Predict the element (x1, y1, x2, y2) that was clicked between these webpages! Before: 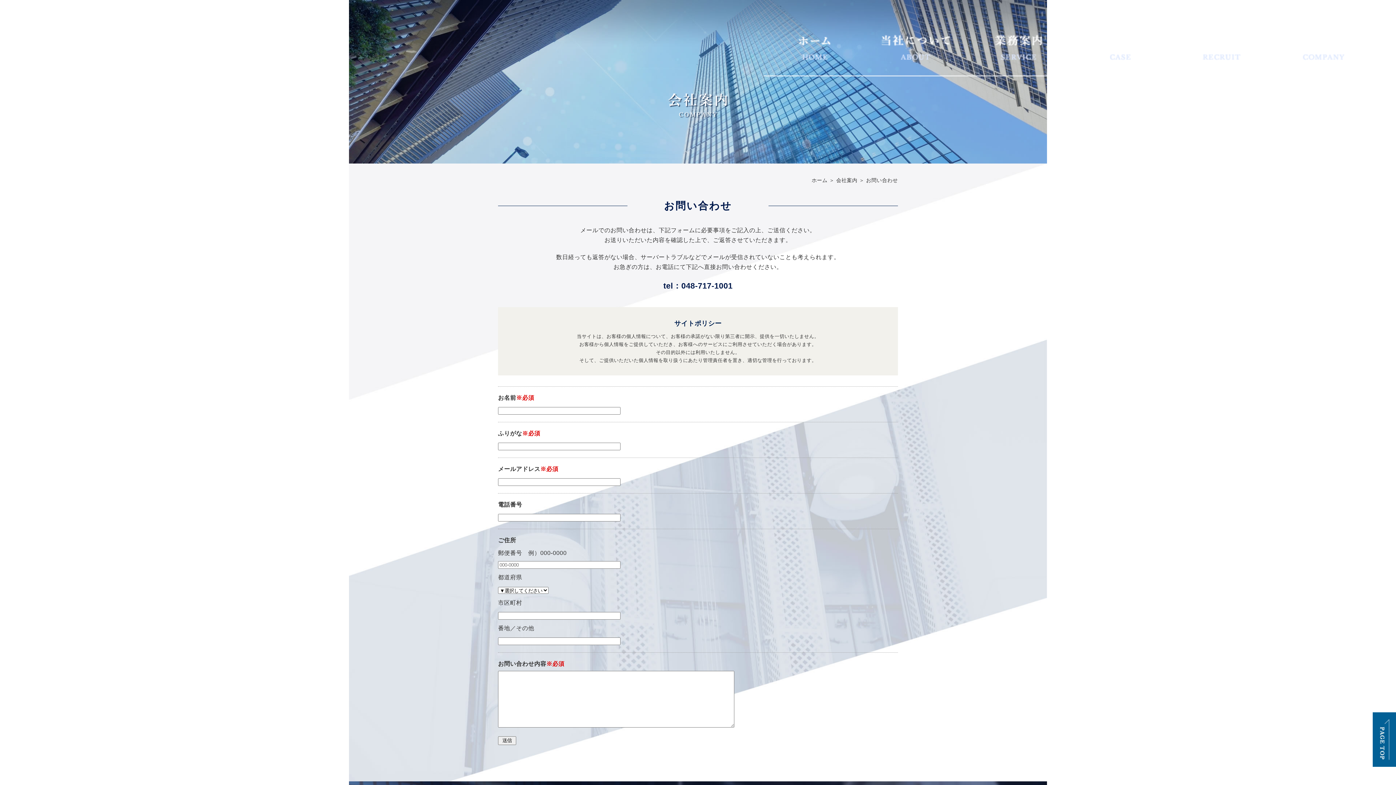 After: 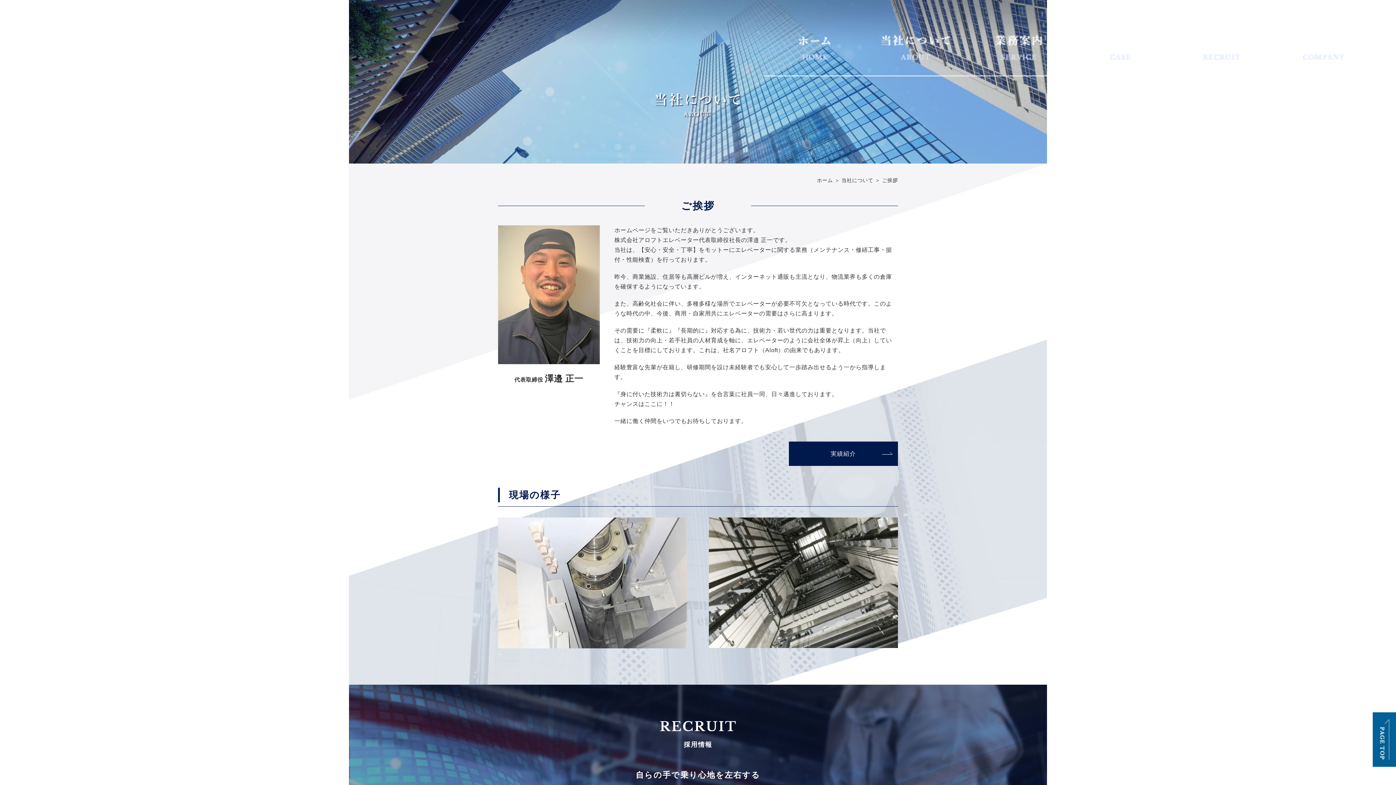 Action: bbox: (865, 18, 967, 76)